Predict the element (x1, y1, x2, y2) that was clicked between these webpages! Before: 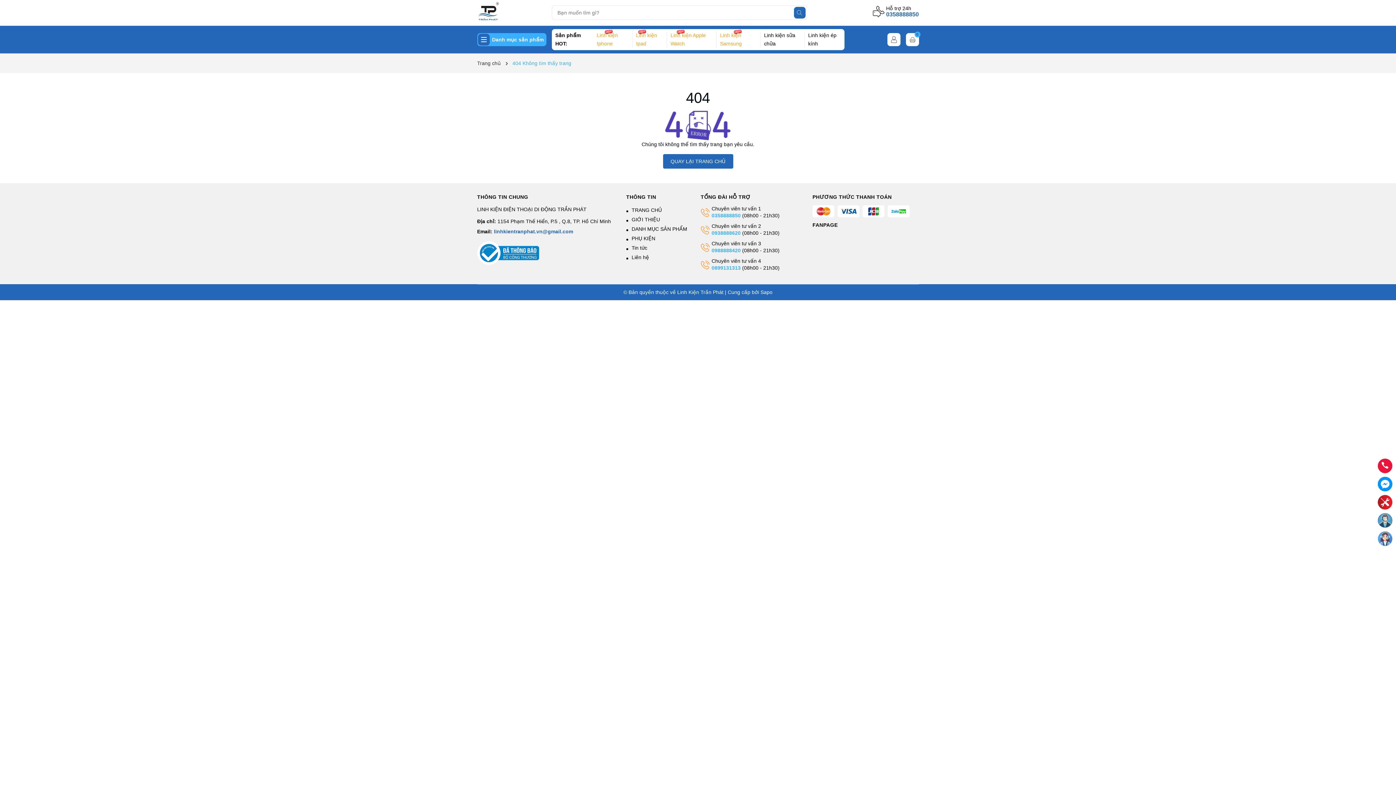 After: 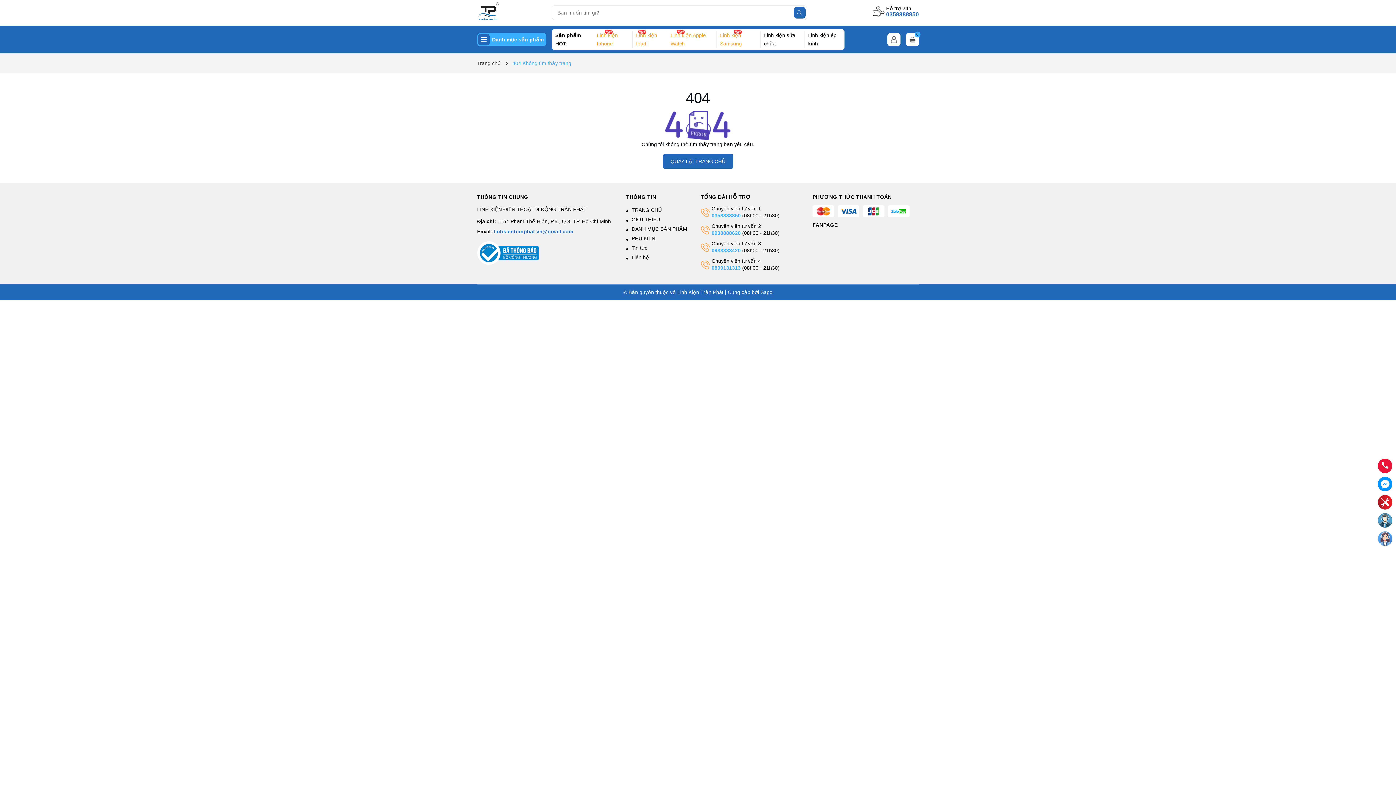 Action: bbox: (477, 249, 539, 255)